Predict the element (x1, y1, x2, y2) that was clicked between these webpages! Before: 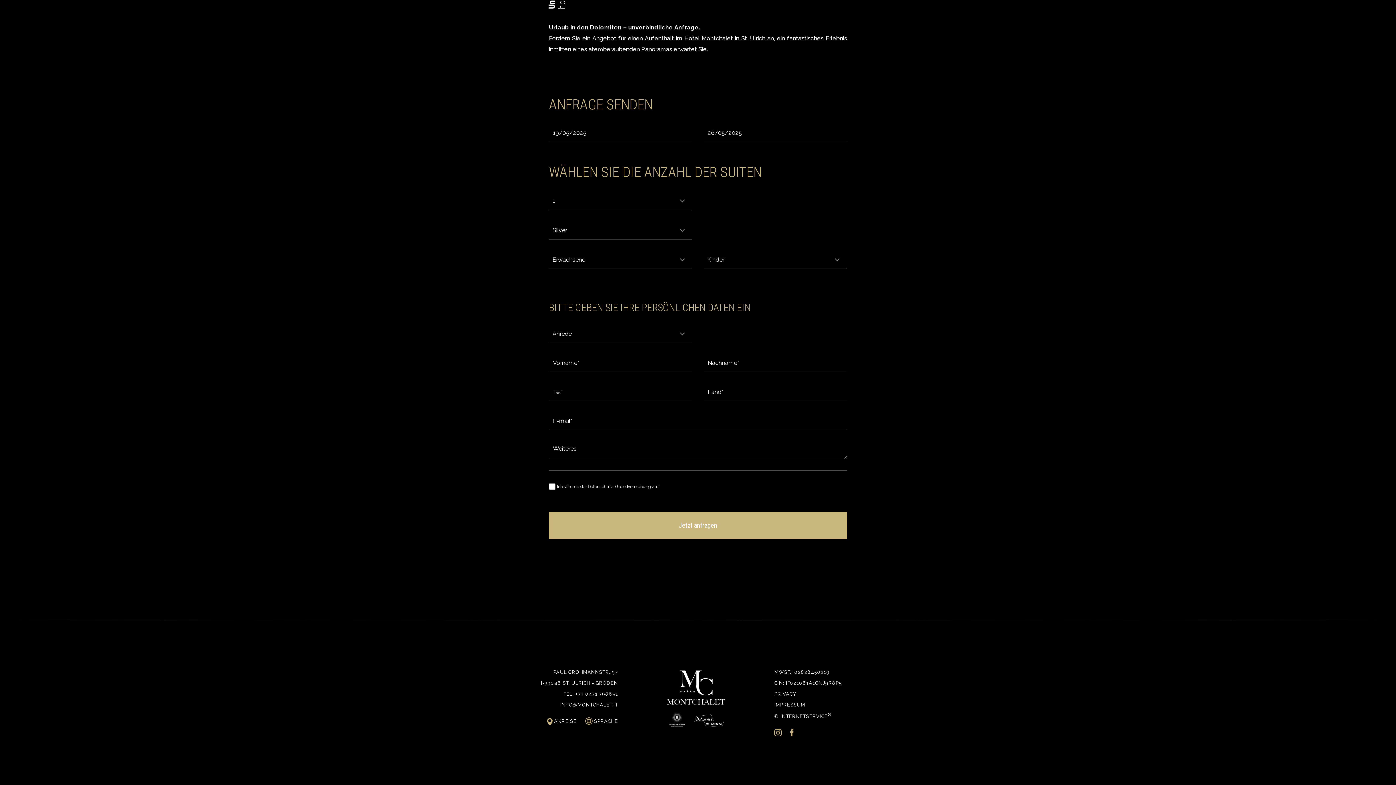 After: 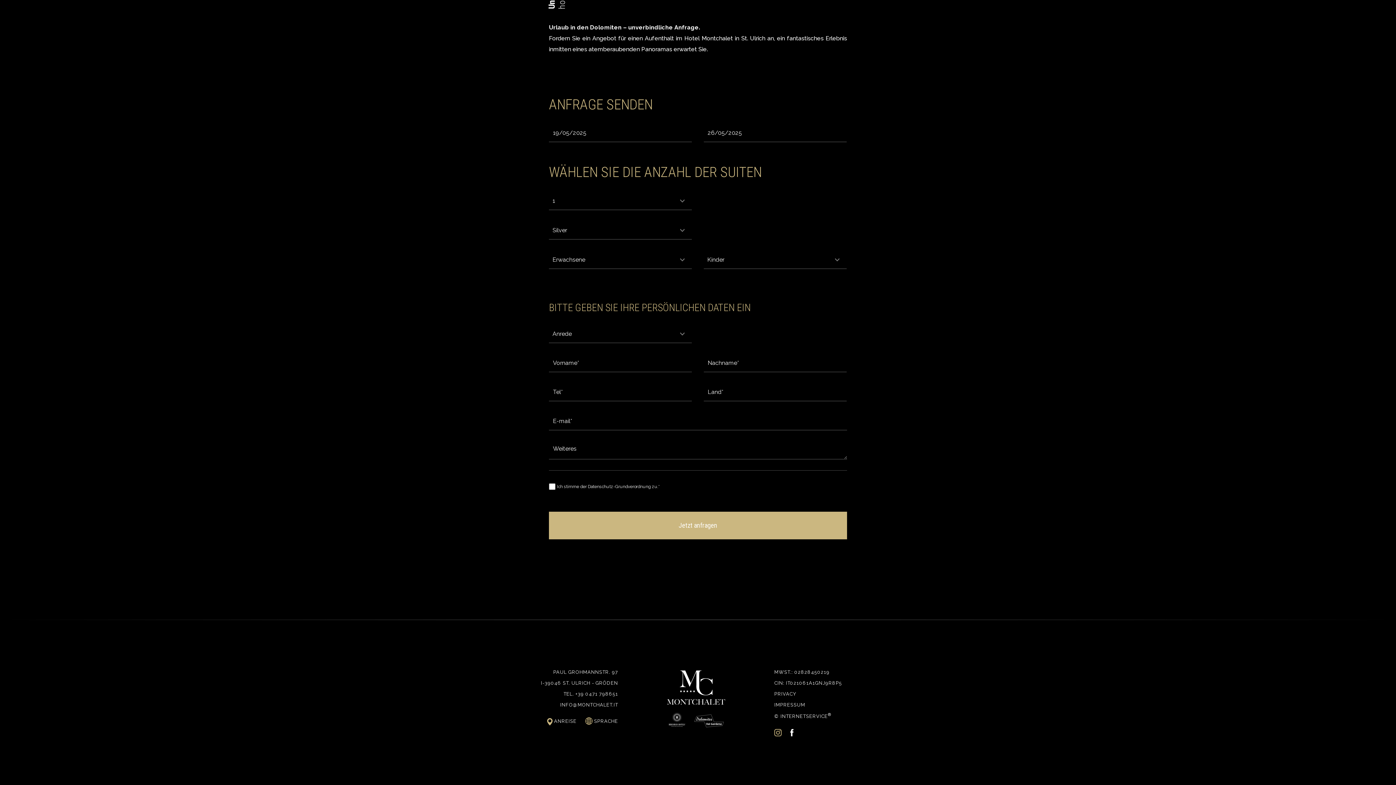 Action: bbox: (790, 730, 801, 738)